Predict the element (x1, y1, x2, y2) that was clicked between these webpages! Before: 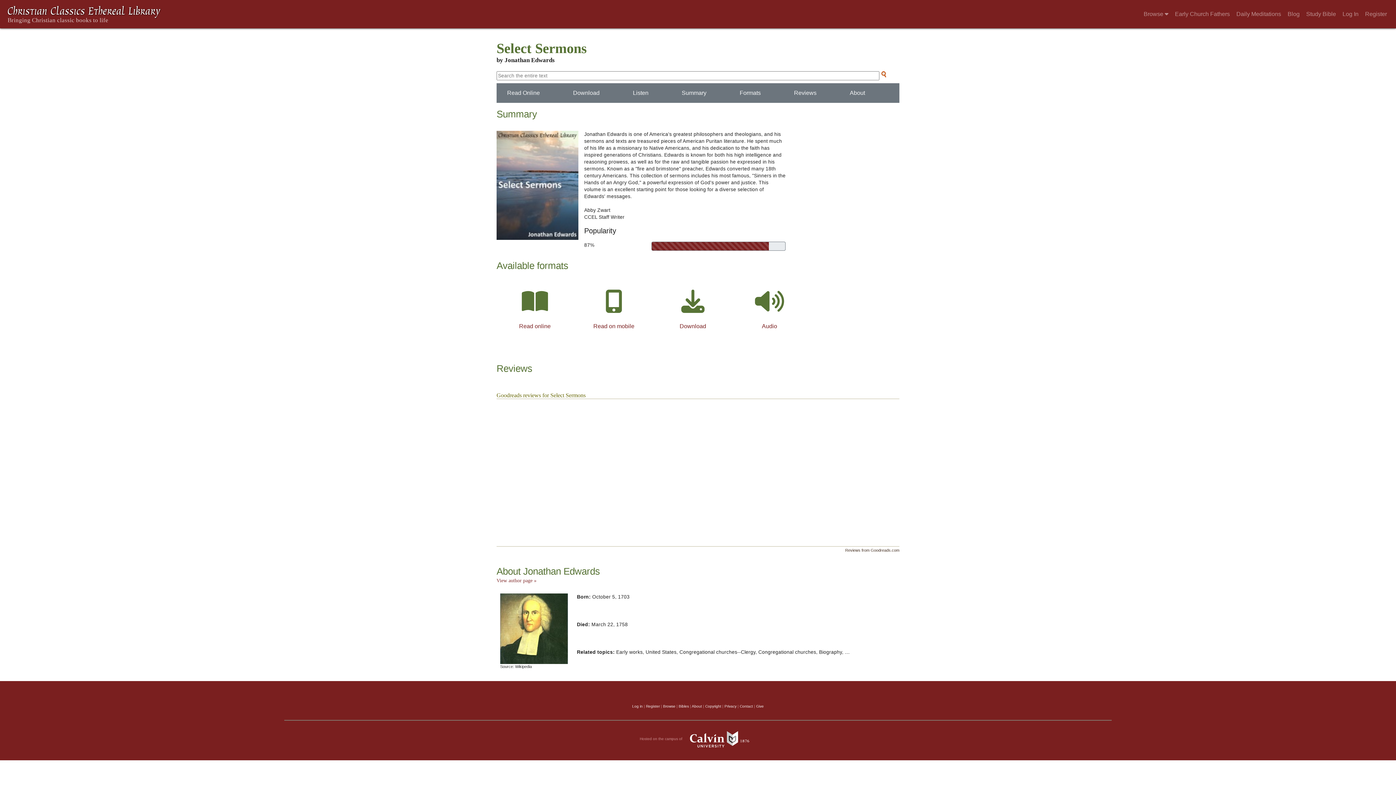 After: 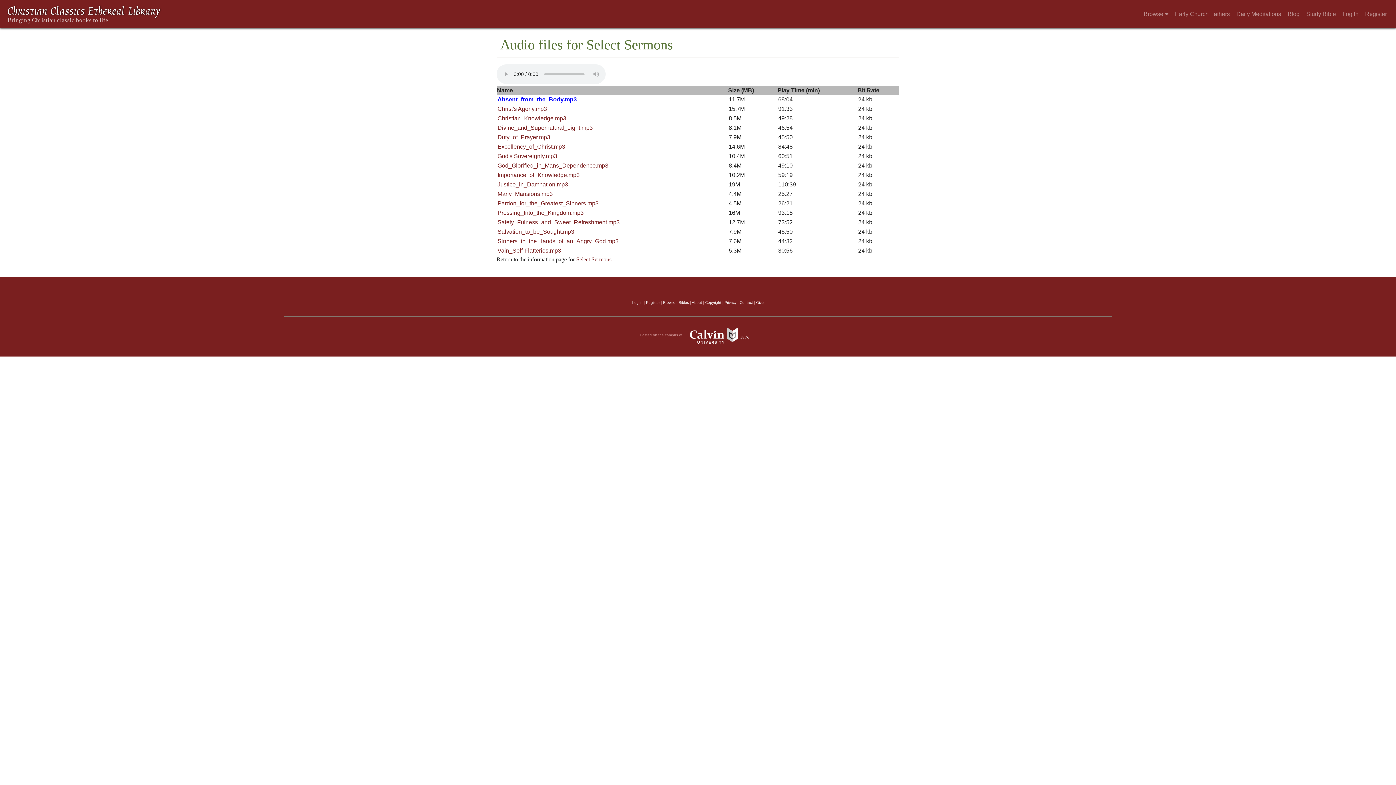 Action: bbox: (628, 86, 653, 100) label: Listen